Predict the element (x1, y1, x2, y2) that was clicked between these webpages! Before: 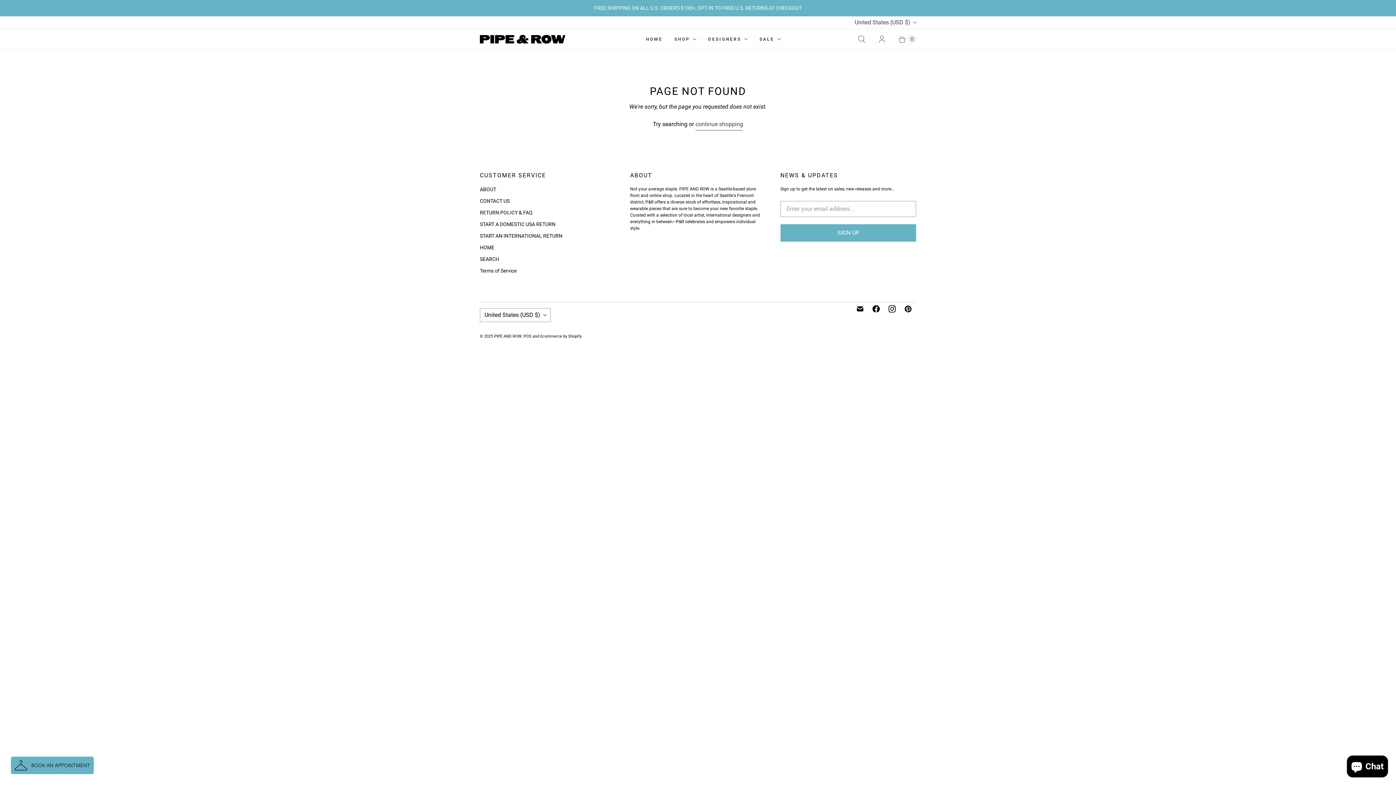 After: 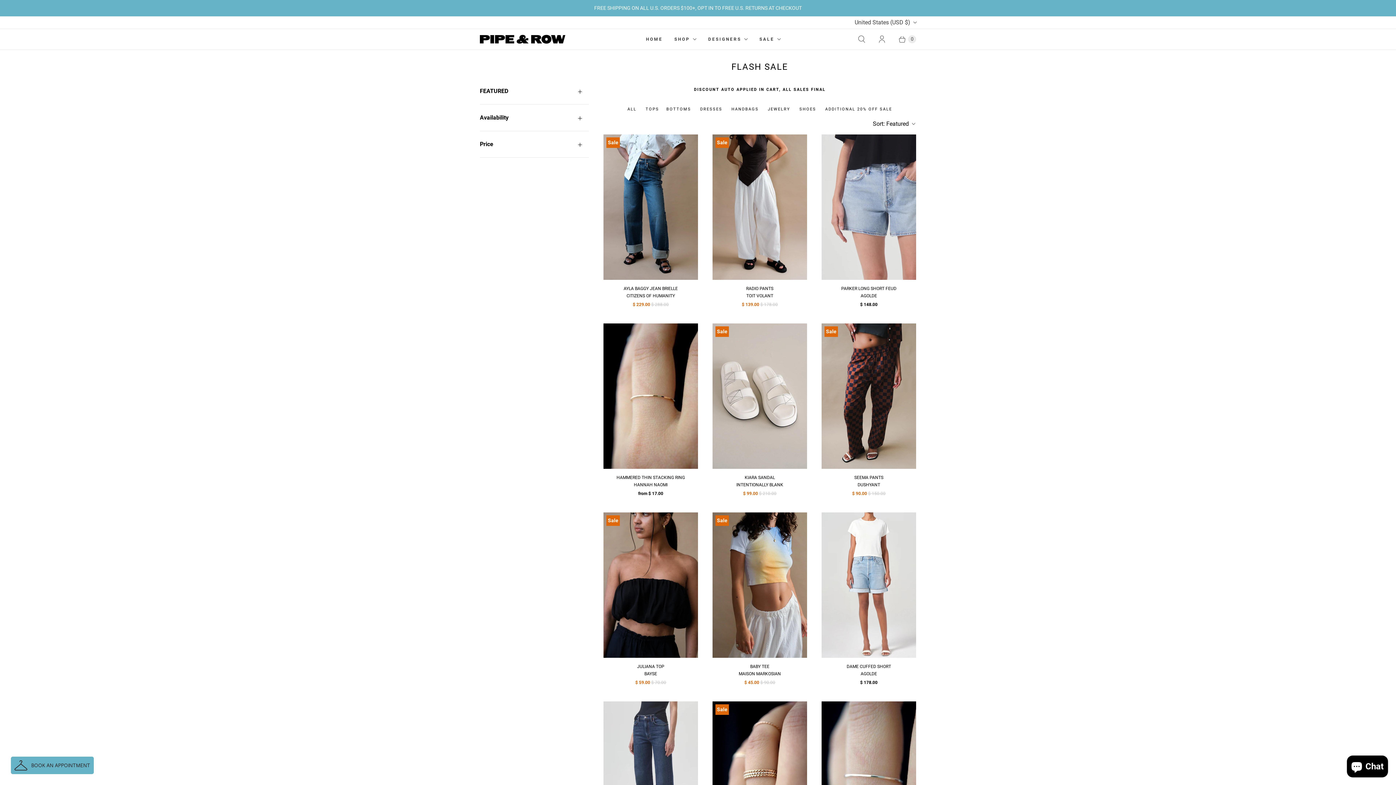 Action: bbox: (0, 0, 1396, 16) label: FREE SHIPPING ON ALL U.S. ORDERS $100+, OPT IN TO FREE U.S. RETURNS AT CHECKOUT